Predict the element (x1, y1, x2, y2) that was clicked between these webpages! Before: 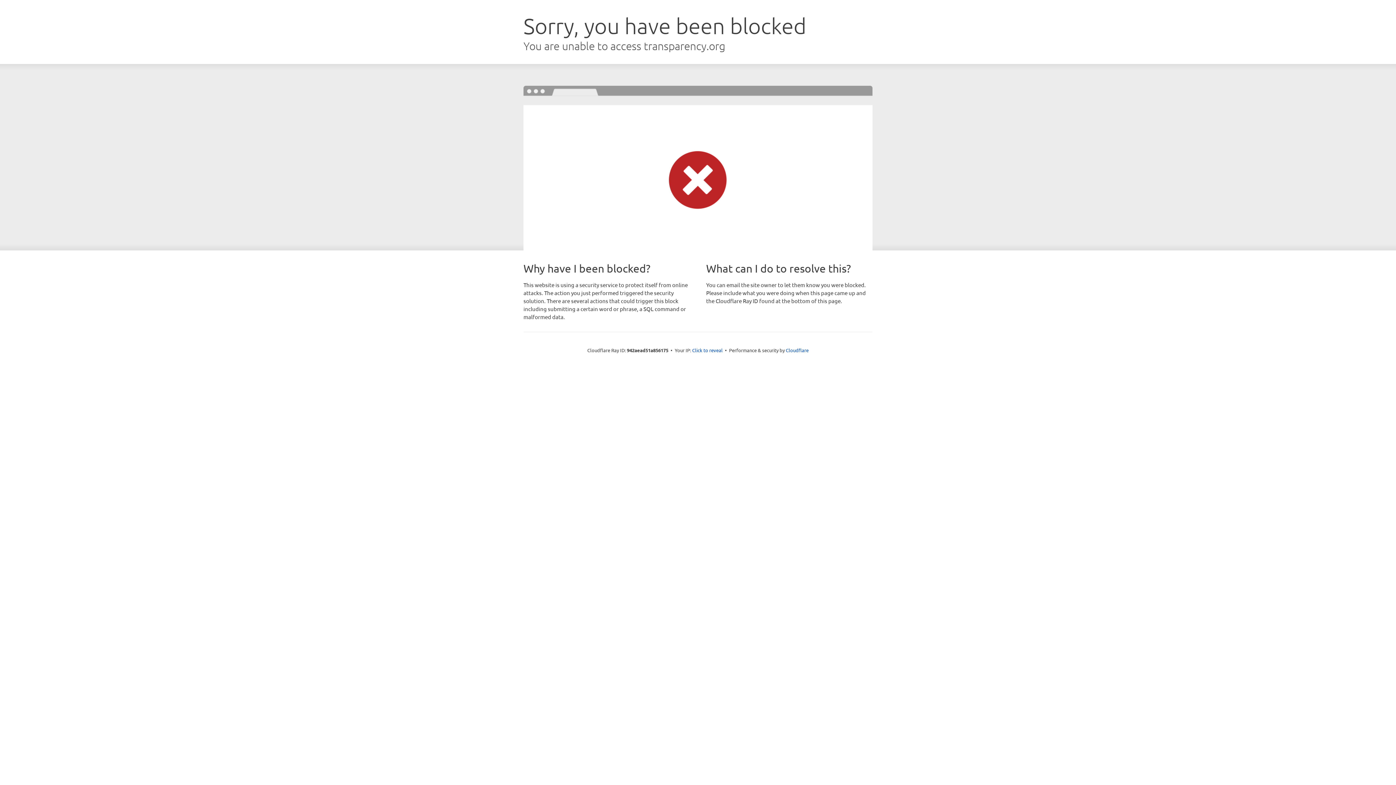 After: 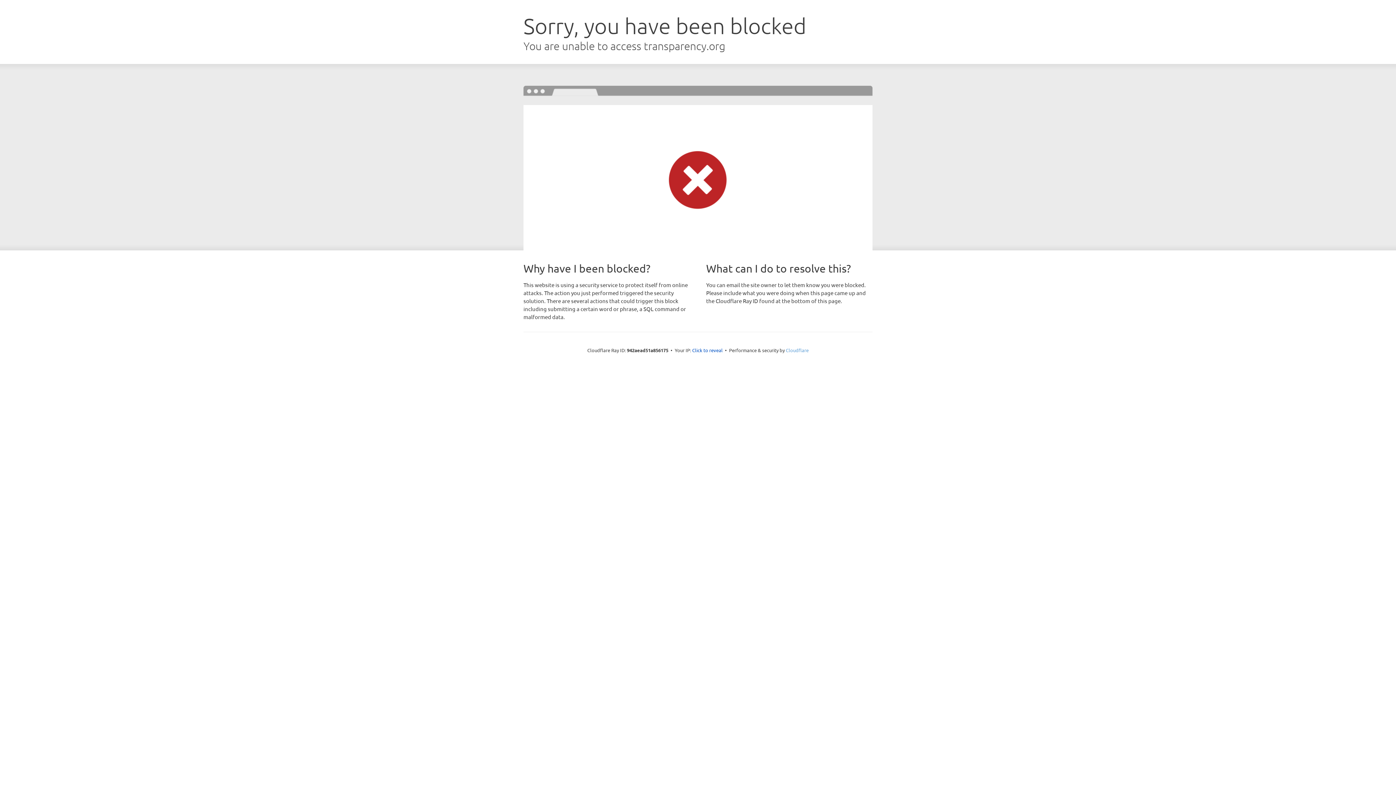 Action: label: Cloudflare bbox: (786, 347, 808, 353)